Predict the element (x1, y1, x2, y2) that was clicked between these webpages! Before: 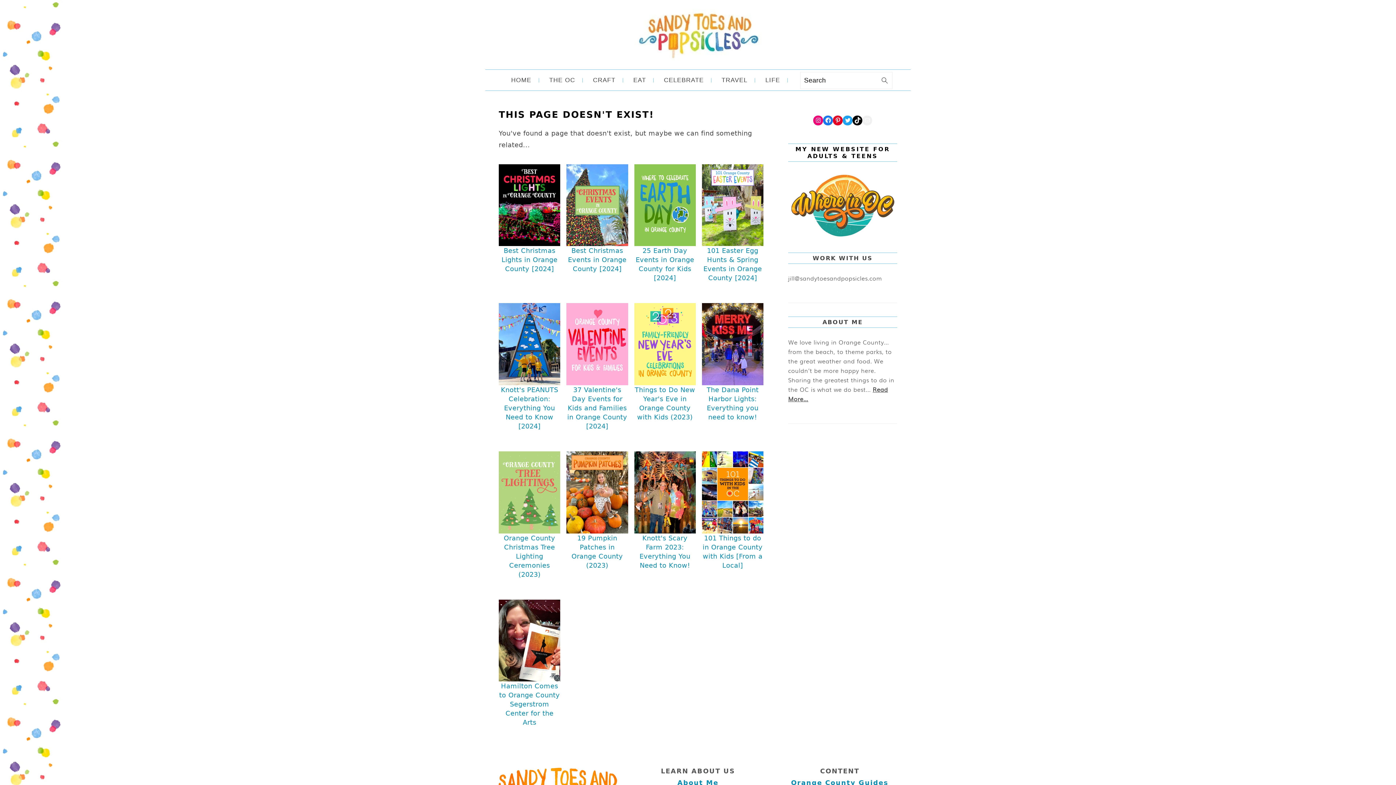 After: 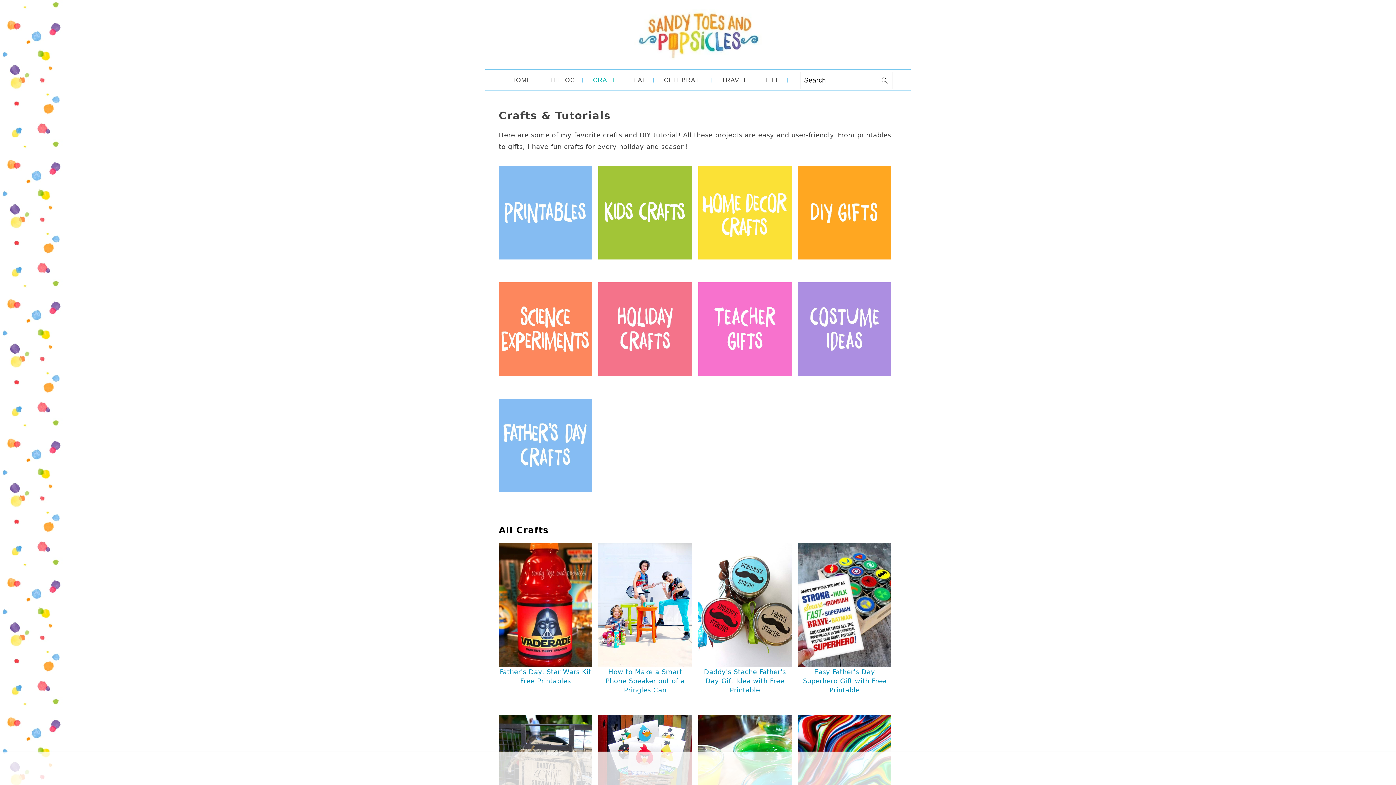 Action: label: CRAFT bbox: (585, 69, 623, 90)